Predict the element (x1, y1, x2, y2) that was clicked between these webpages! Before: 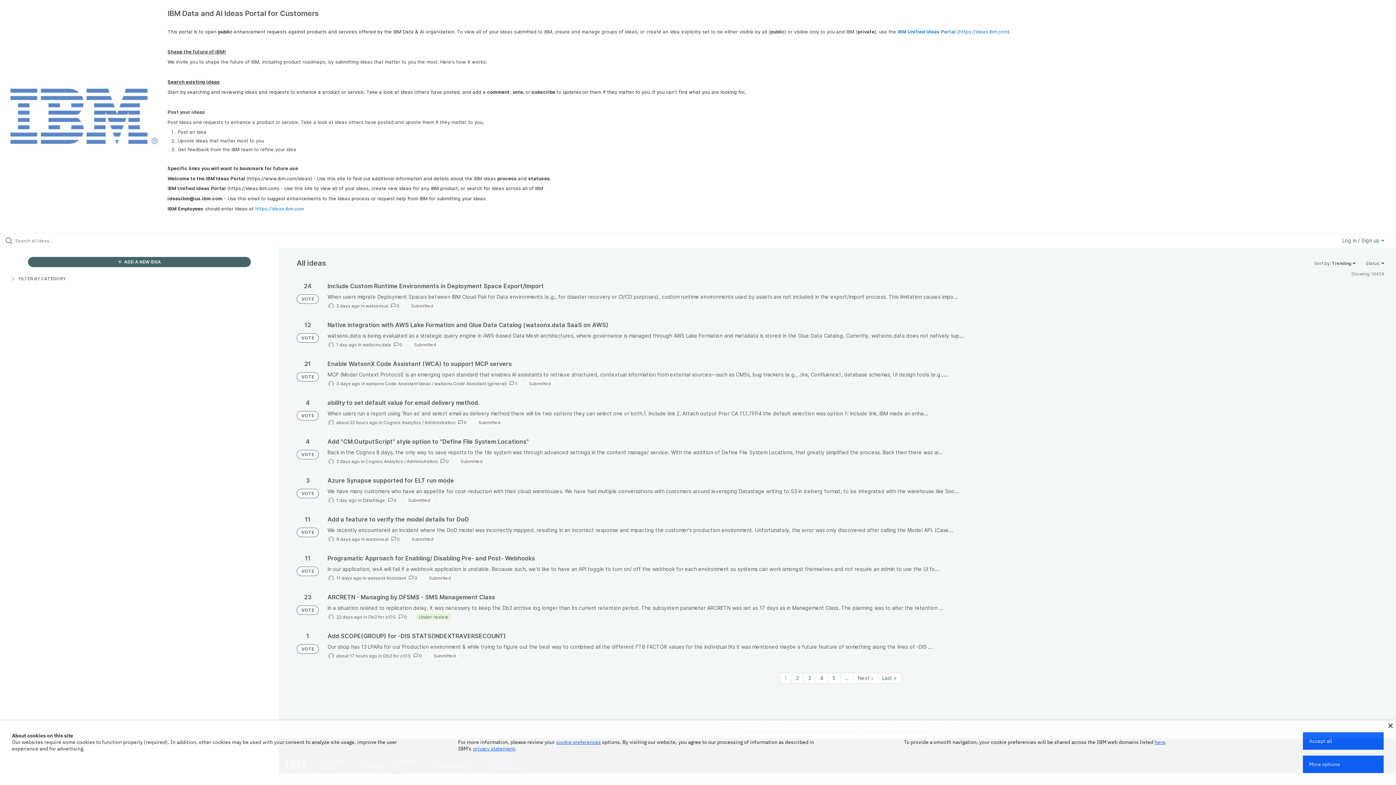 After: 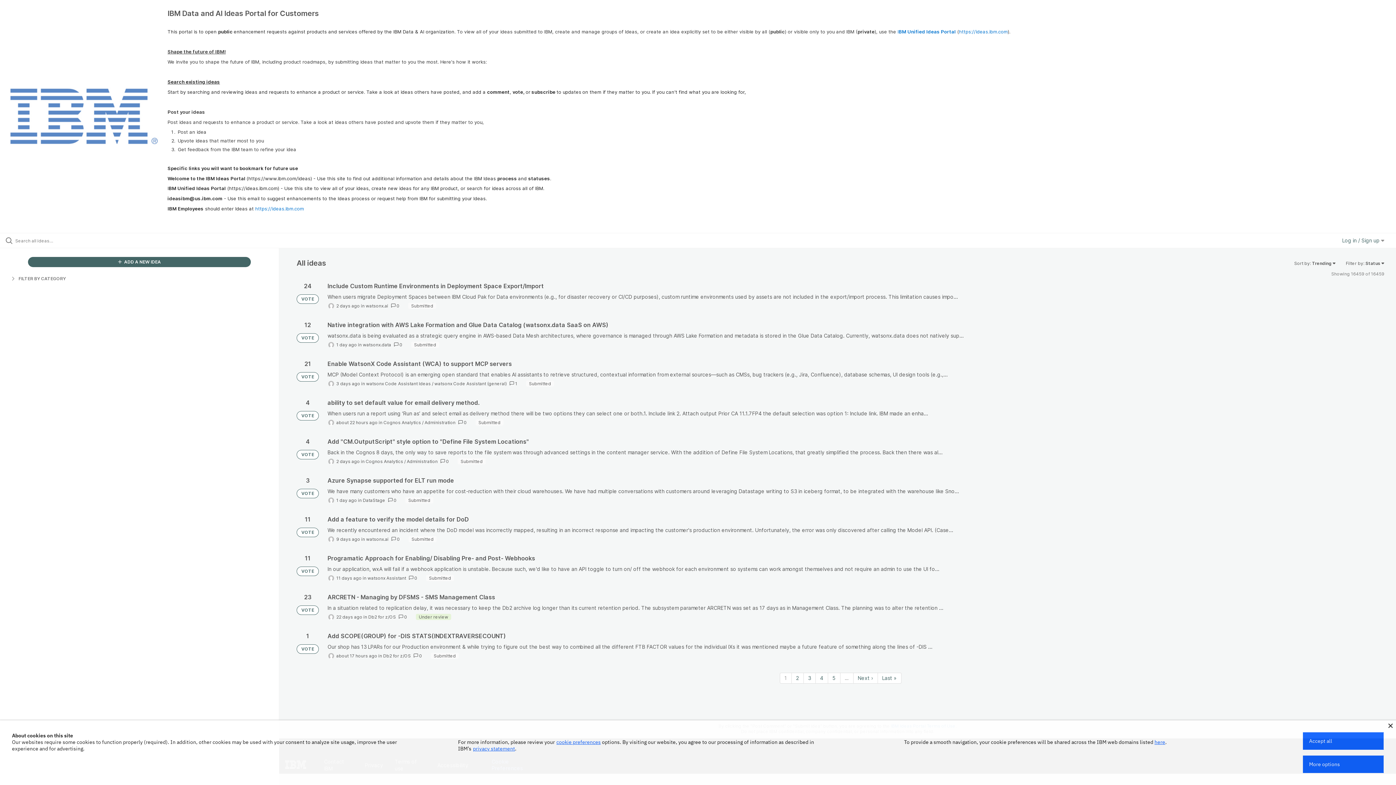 Action: label: VOTE bbox: (296, 411, 318, 420)